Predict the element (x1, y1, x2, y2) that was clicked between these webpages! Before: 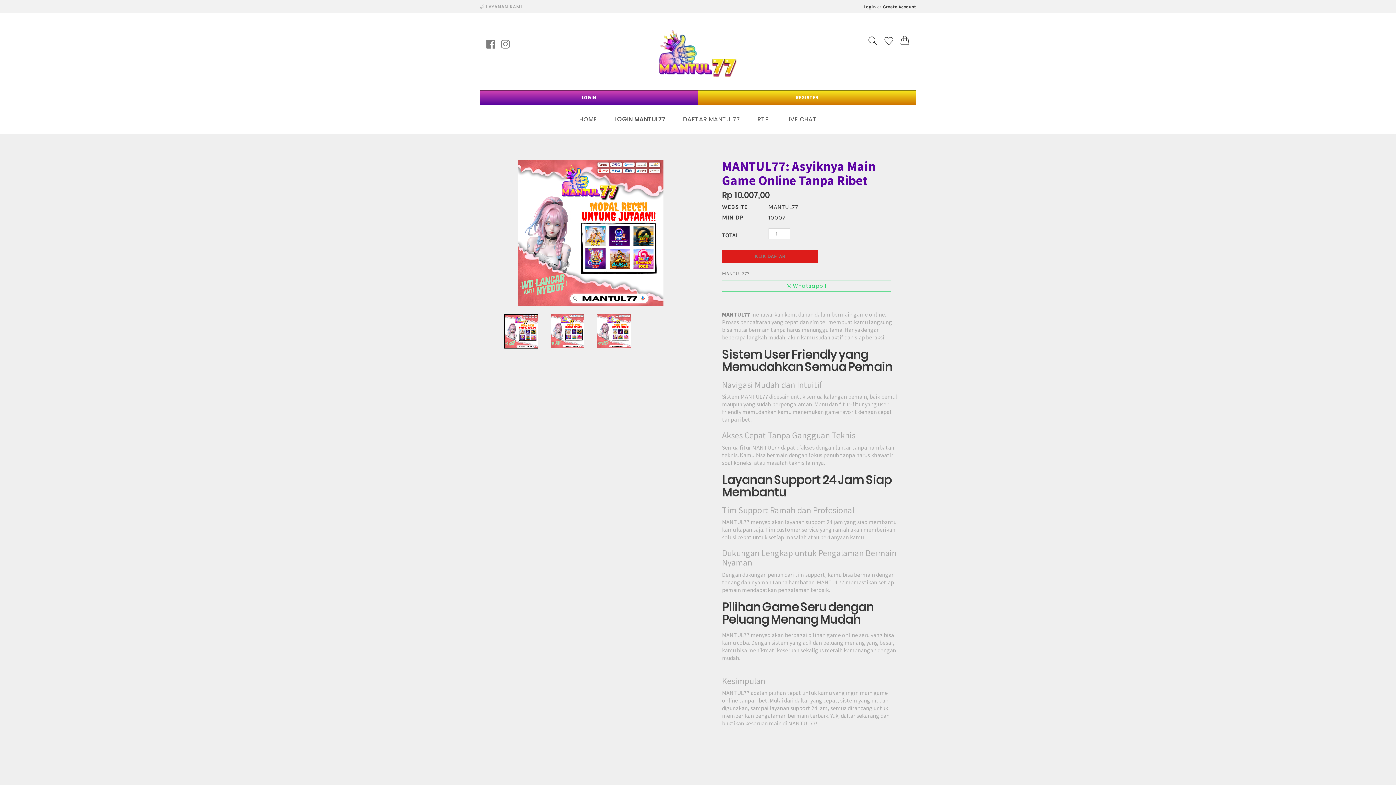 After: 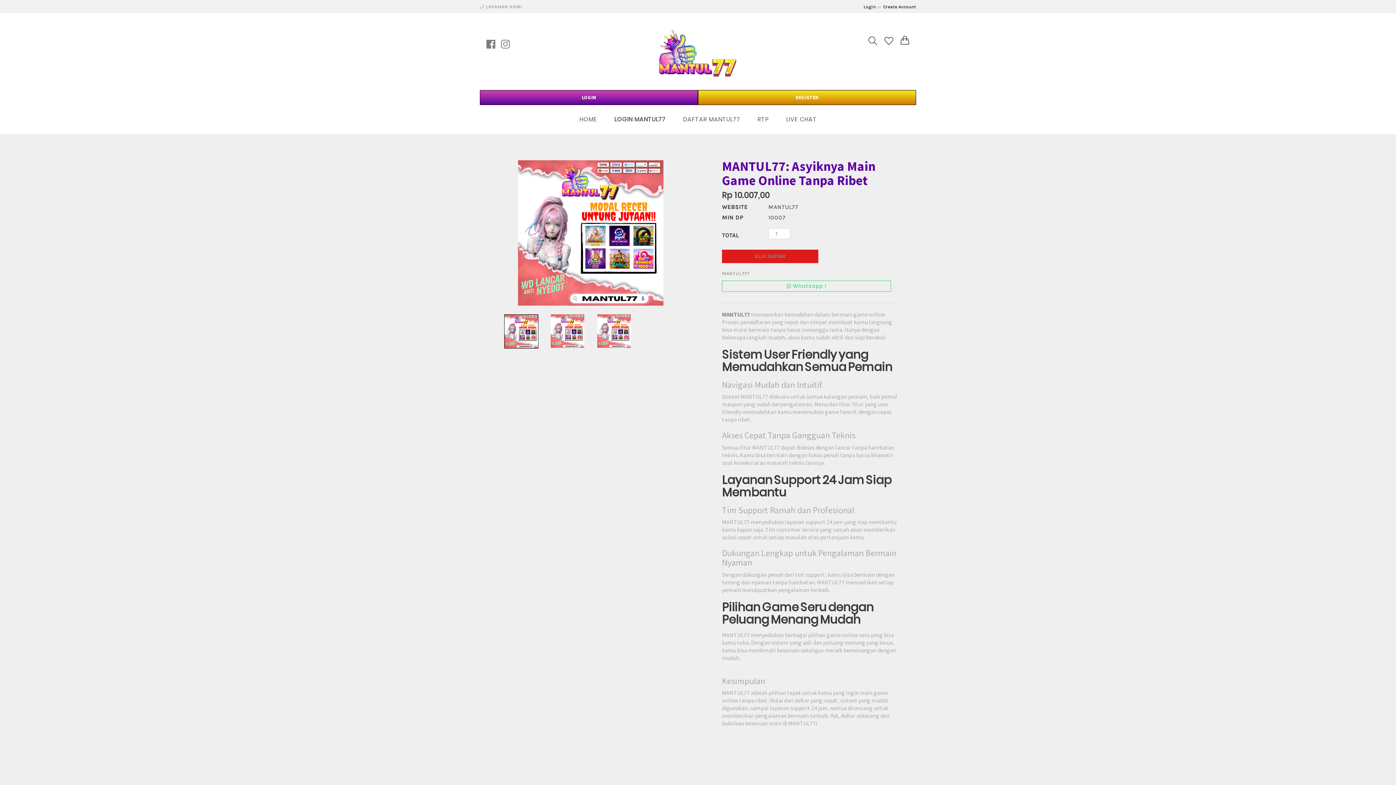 Action: bbox: (722, 310, 751, 318) label: MANTUL77 